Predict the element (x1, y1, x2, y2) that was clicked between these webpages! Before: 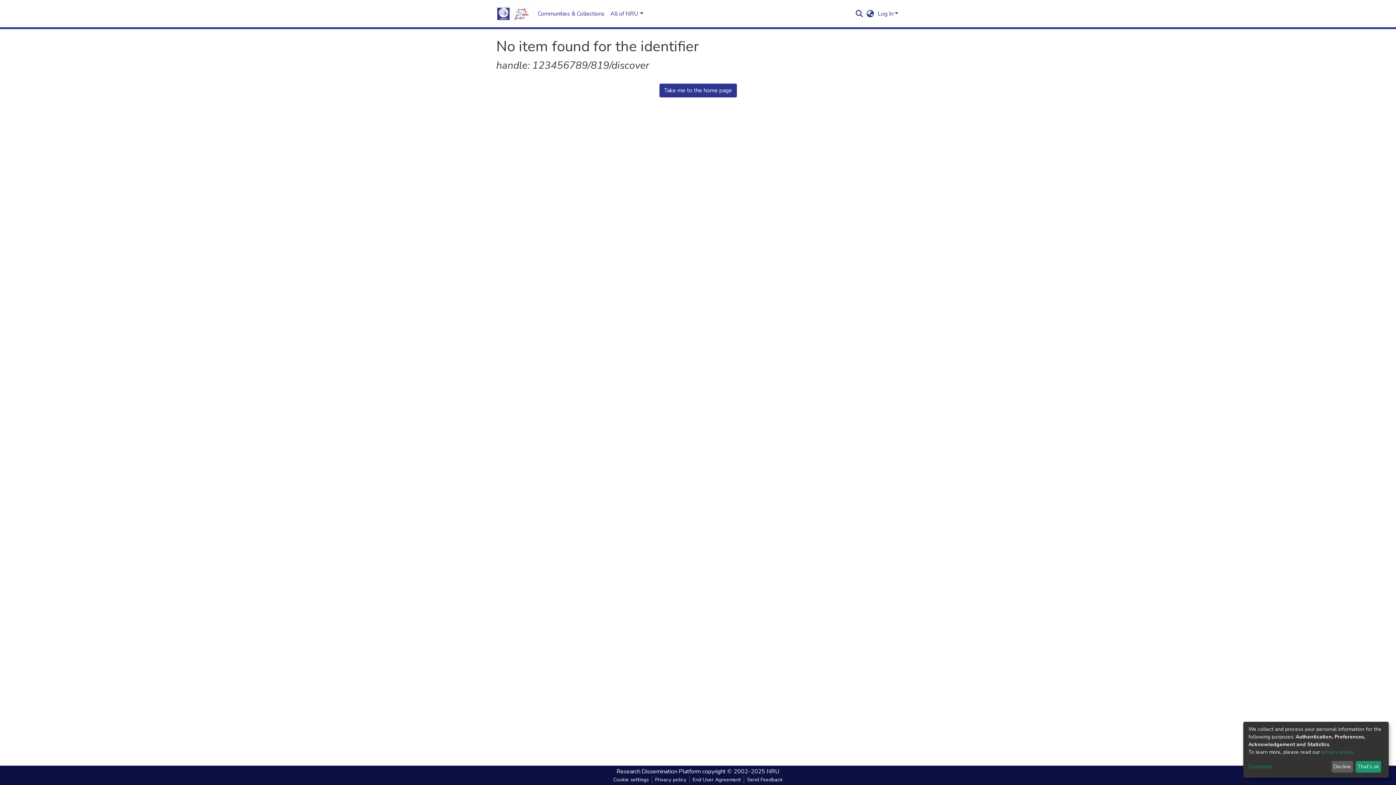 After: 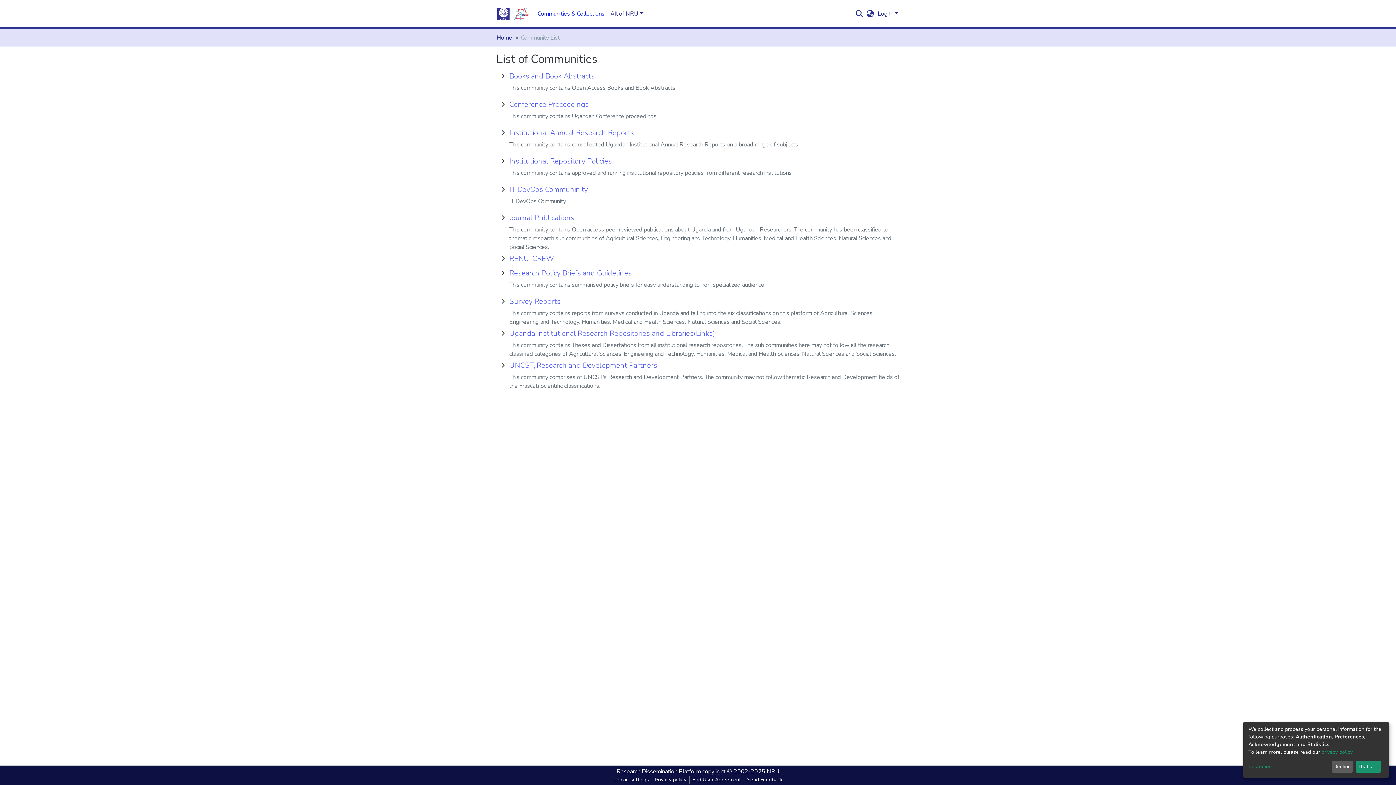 Action: bbox: (534, 6, 607, 21) label: Communities & Collections